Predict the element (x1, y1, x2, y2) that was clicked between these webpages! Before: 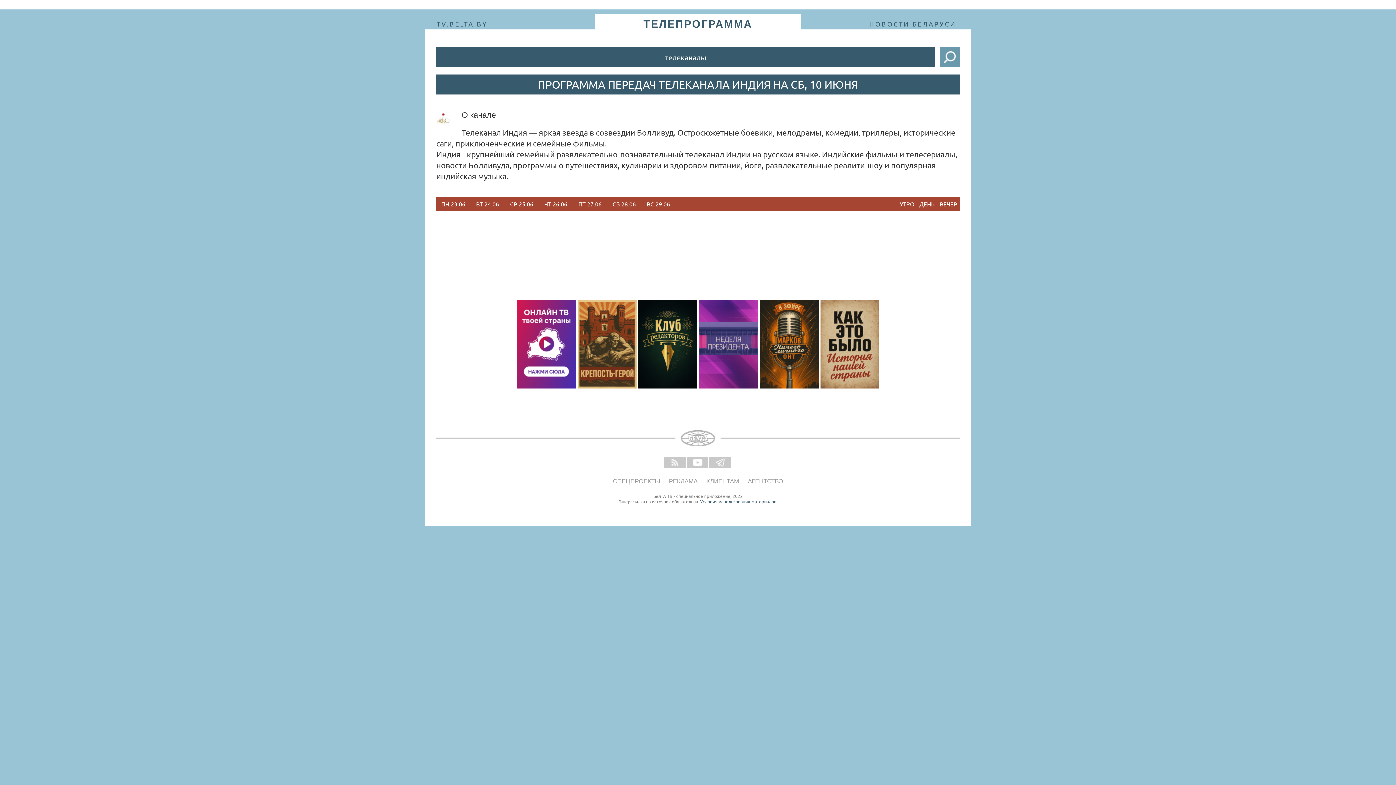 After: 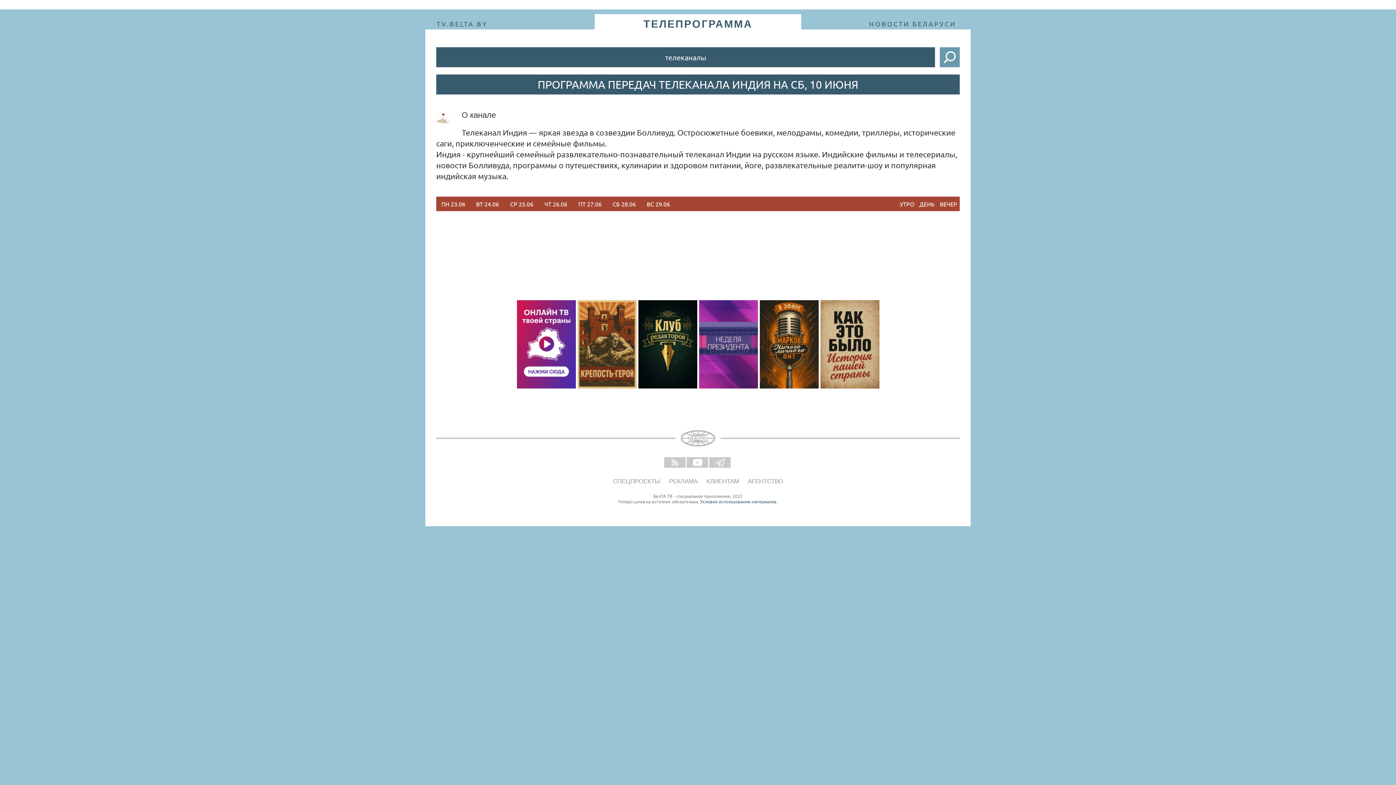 Action: bbox: (681, 430, 715, 446)